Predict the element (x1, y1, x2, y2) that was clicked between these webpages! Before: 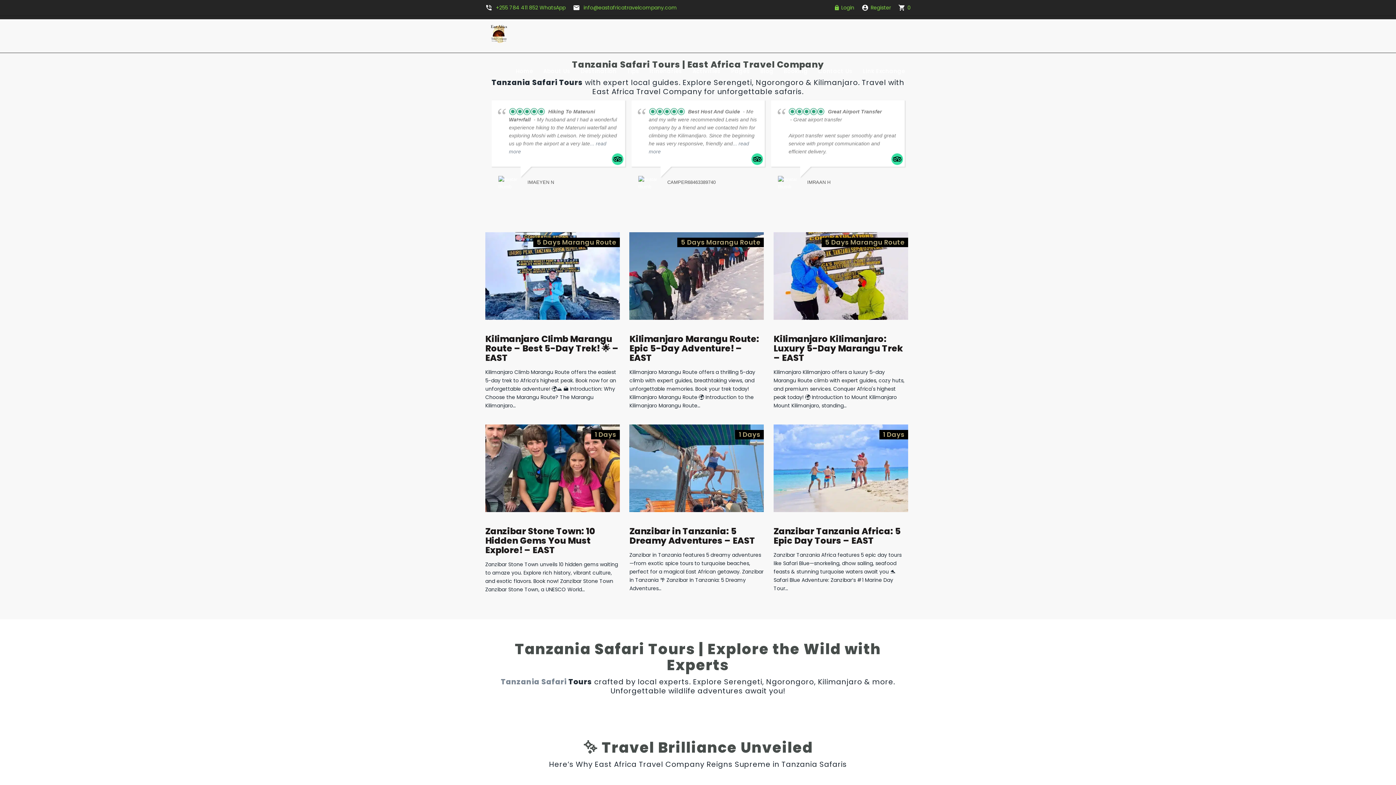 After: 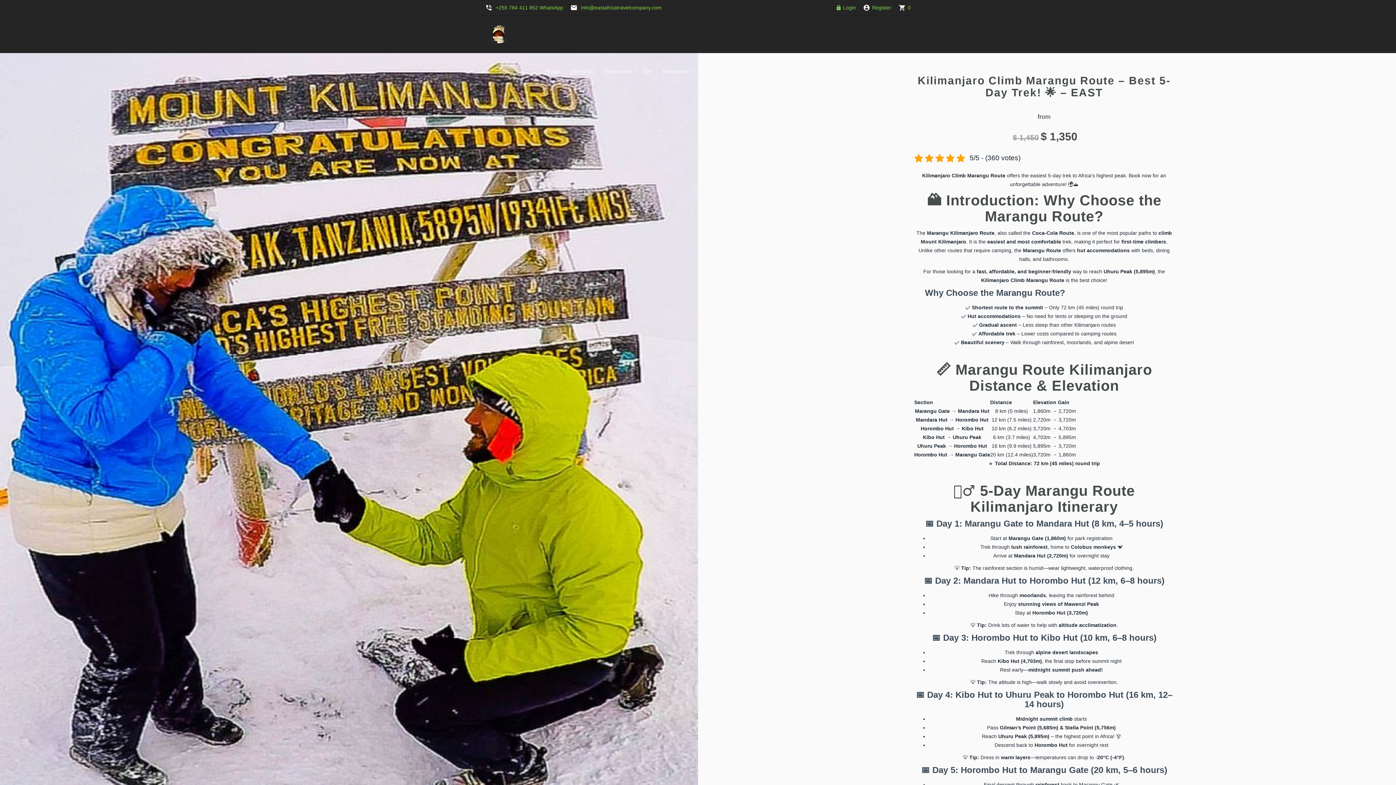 Action: label: EXPLORE bbox: (585, 297, 614, 306)